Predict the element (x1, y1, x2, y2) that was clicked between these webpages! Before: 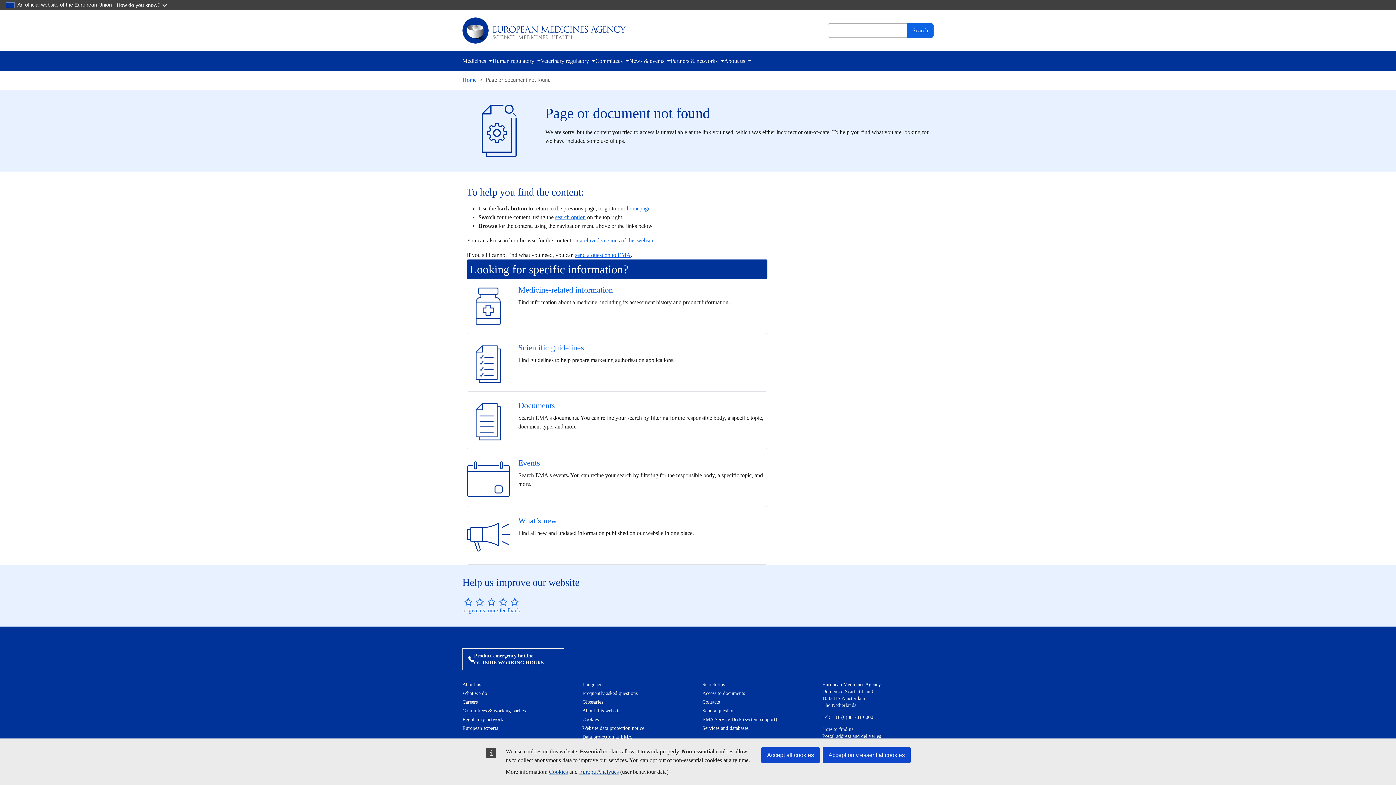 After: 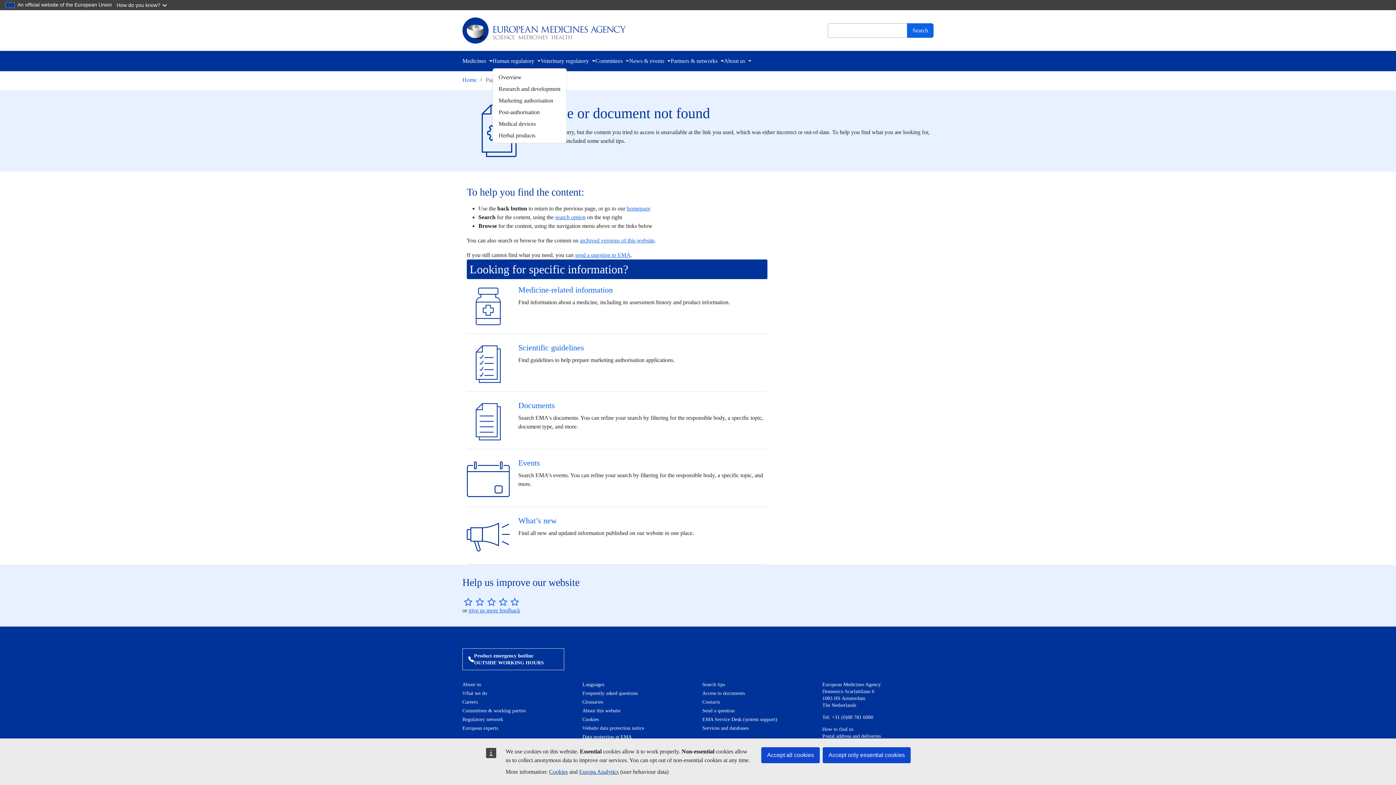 Action: label: Human regulatory bbox: (492, 56, 540, 65)